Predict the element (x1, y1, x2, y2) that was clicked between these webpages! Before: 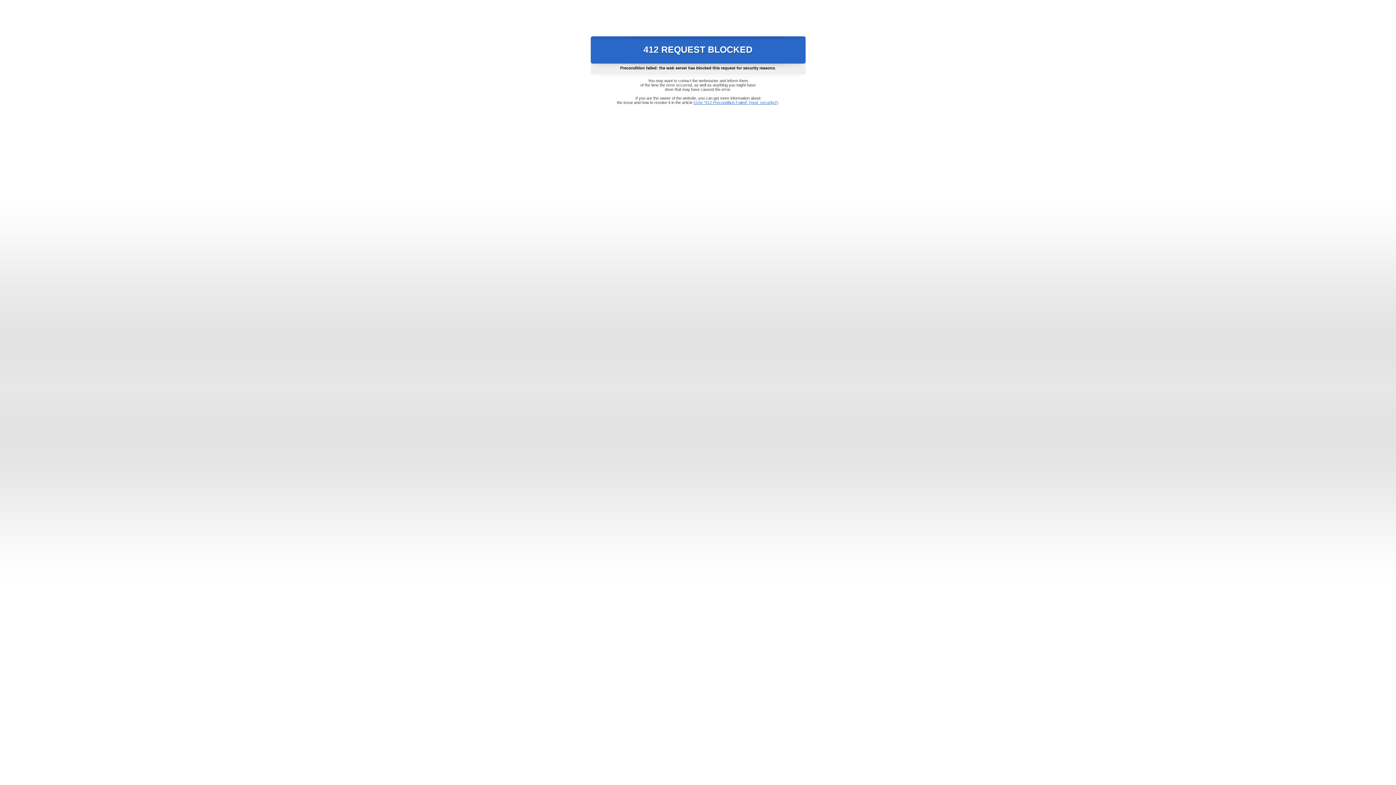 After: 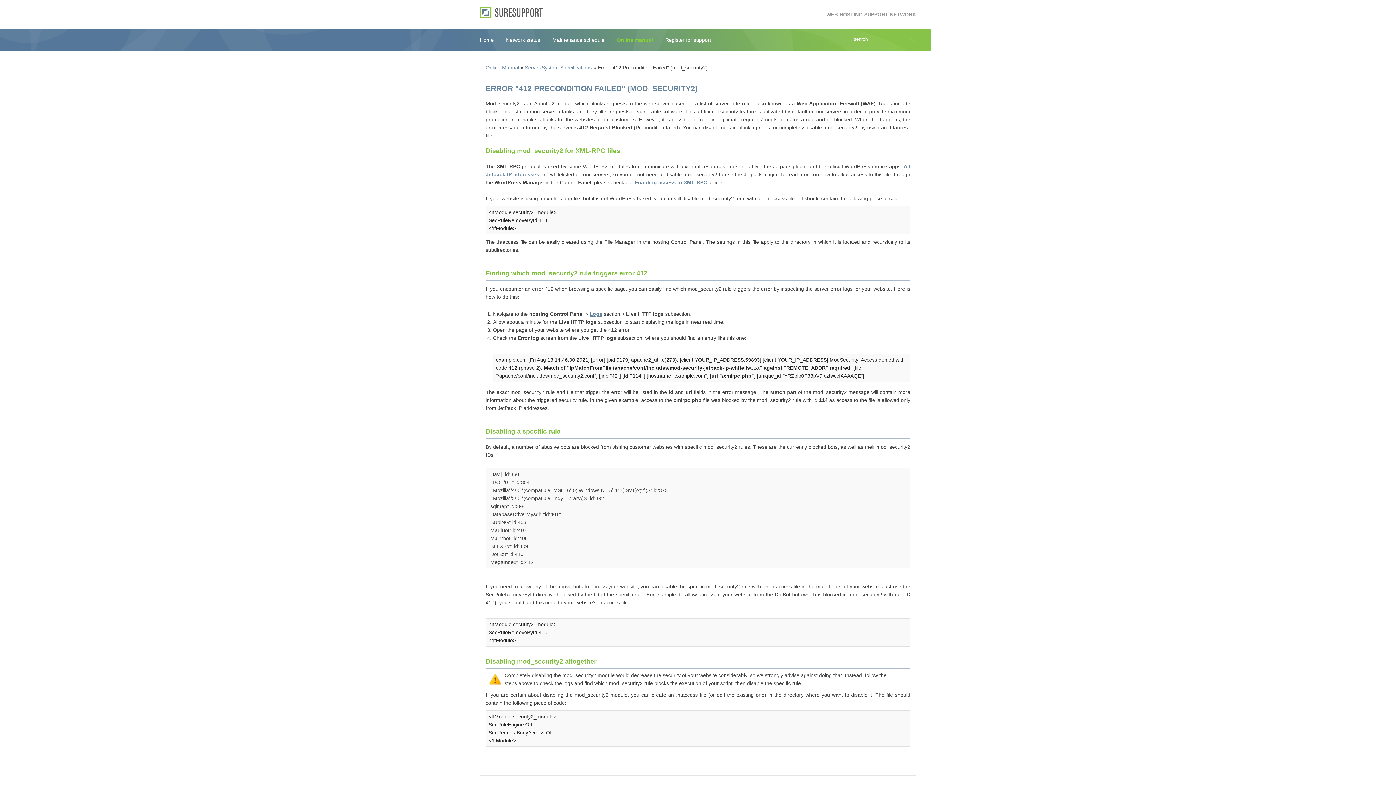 Action: label: Error "412 Precondition Failed" (mod_security2) bbox: (693, 100, 778, 104)